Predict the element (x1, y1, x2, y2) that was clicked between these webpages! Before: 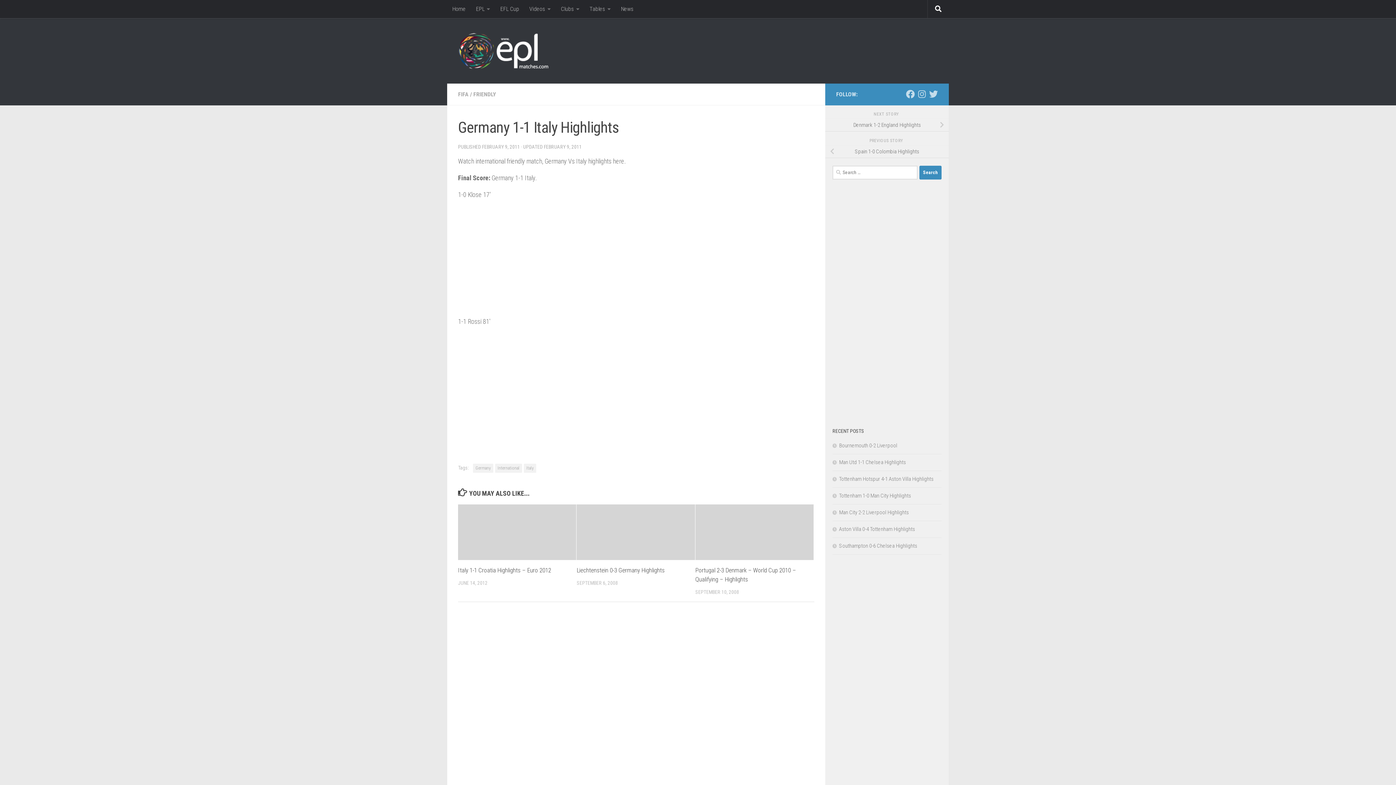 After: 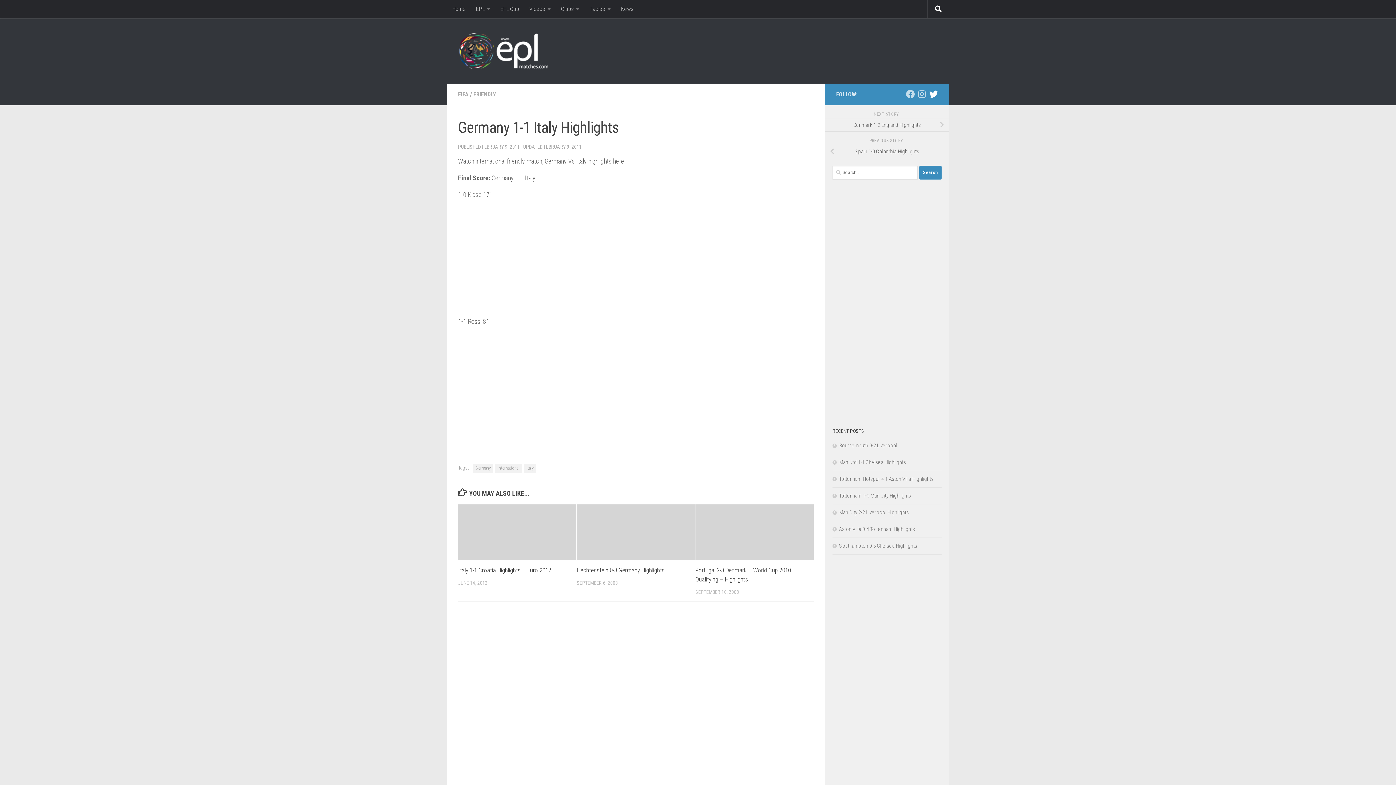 Action: bbox: (929, 89, 938, 98) label: Follow us on Twitter